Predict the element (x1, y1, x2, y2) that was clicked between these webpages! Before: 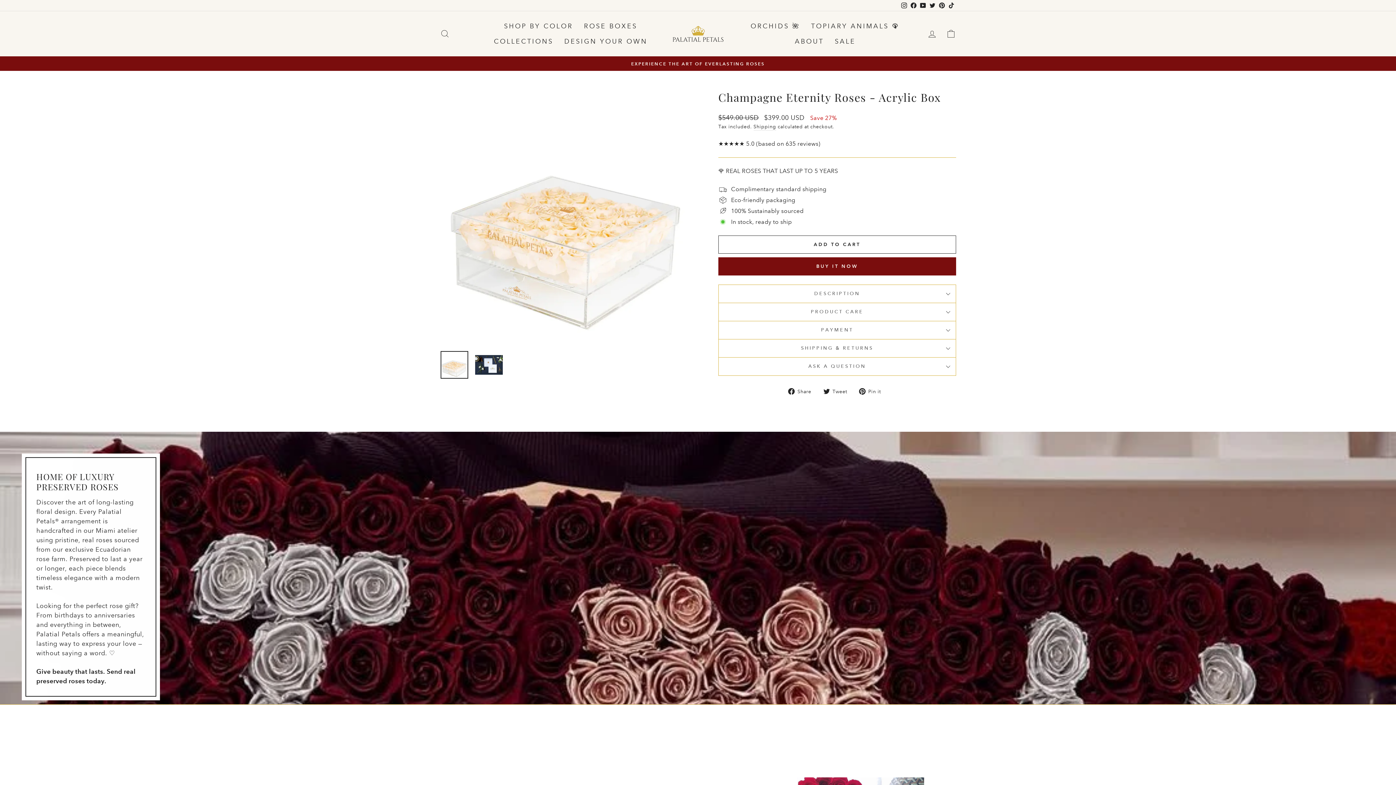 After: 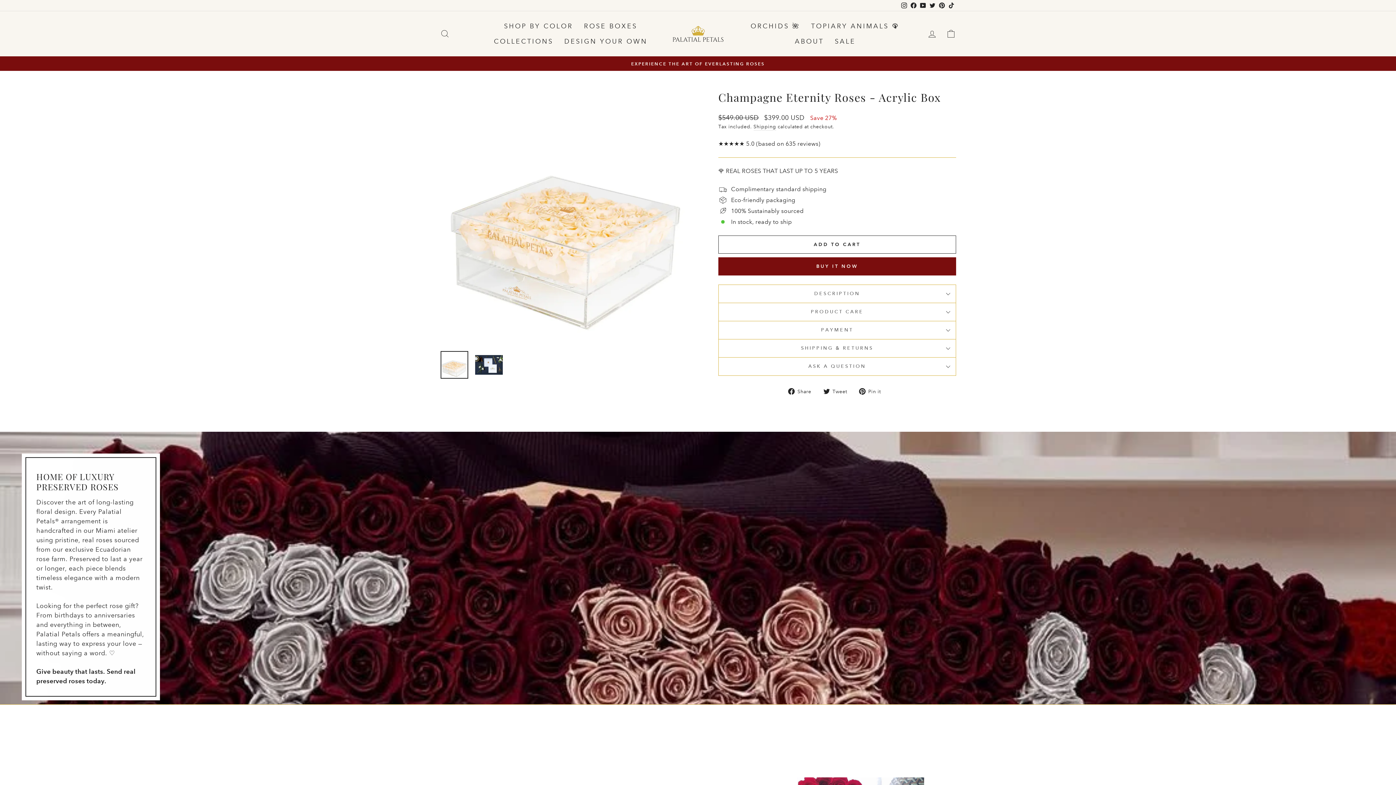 Action: bbox: (440, 351, 468, 378)